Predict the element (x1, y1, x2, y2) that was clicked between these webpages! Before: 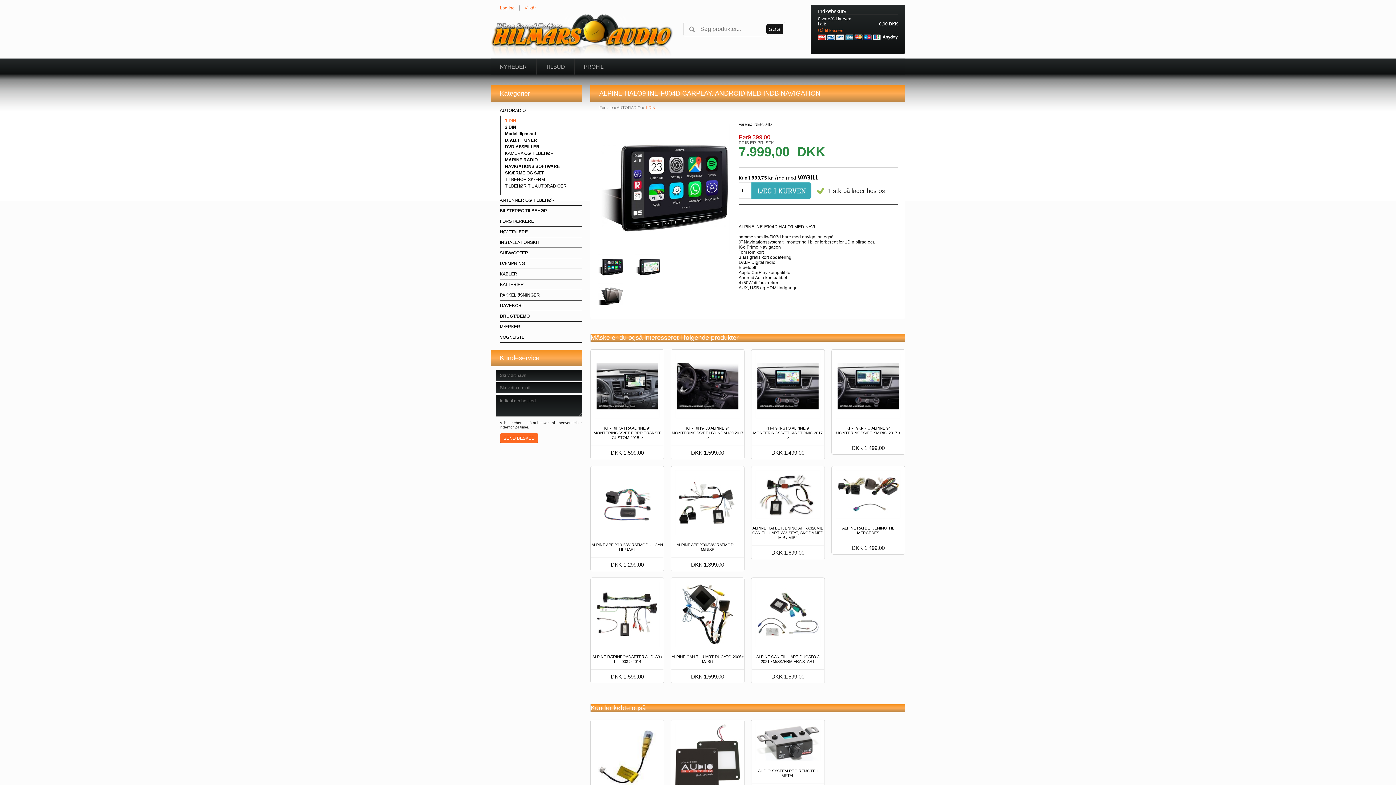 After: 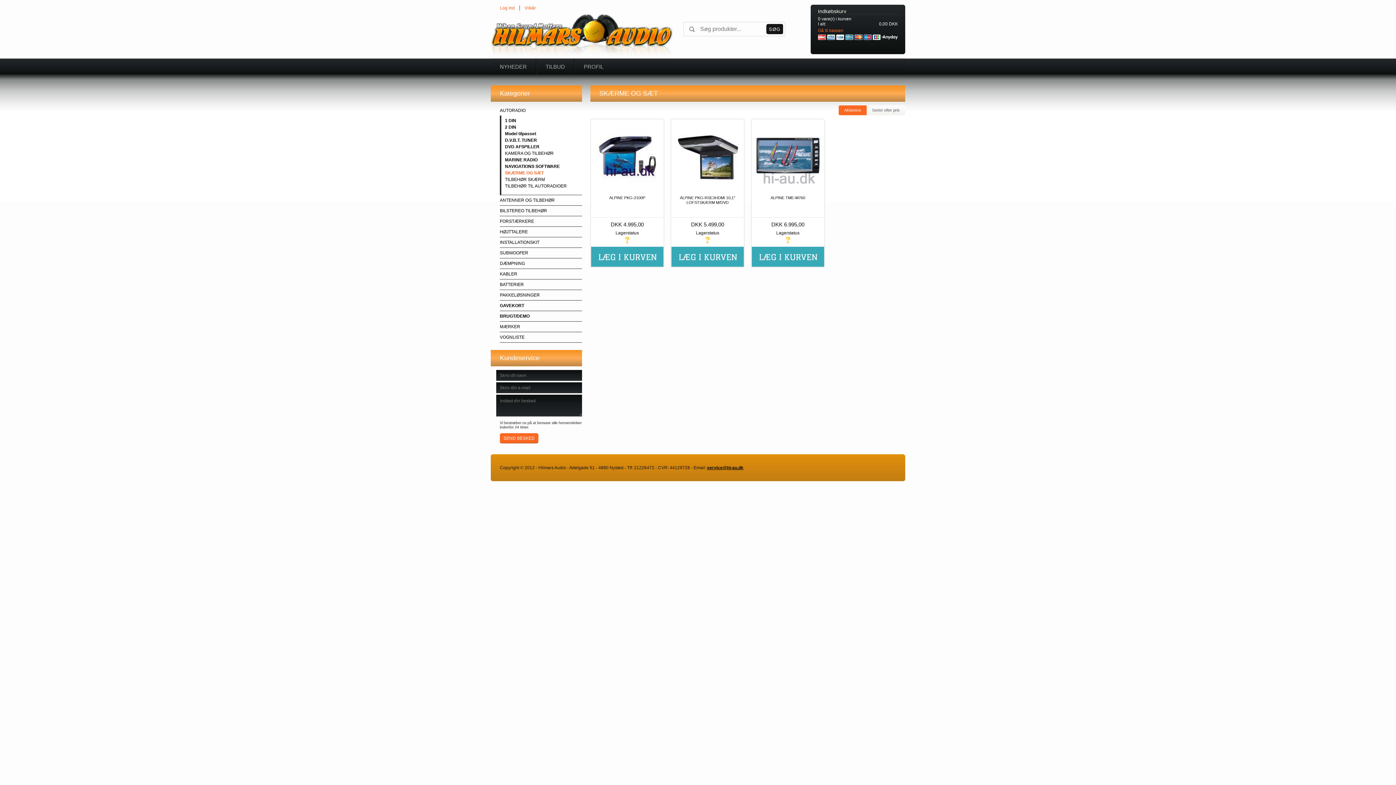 Action: bbox: (505, 169, 582, 176) label: SKÆRME OG SÆT